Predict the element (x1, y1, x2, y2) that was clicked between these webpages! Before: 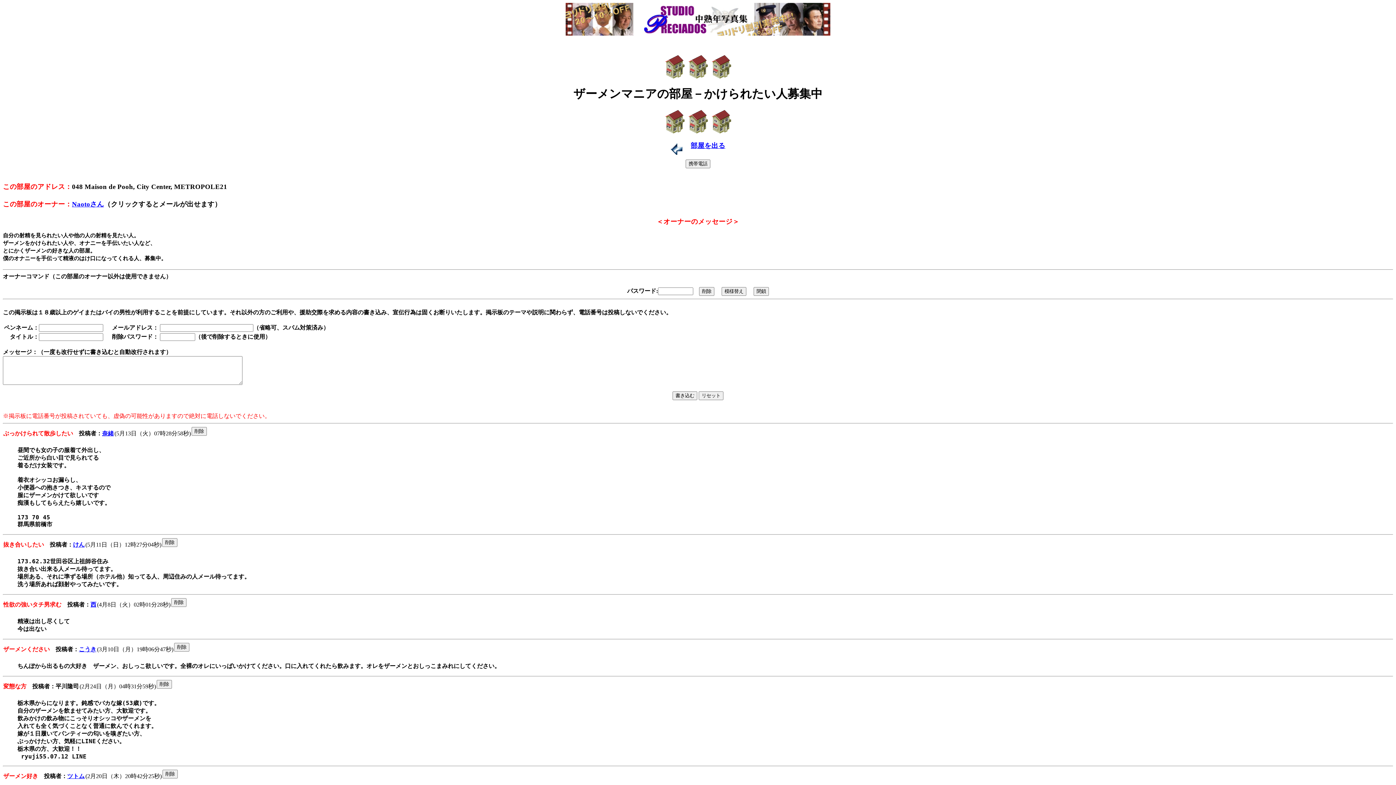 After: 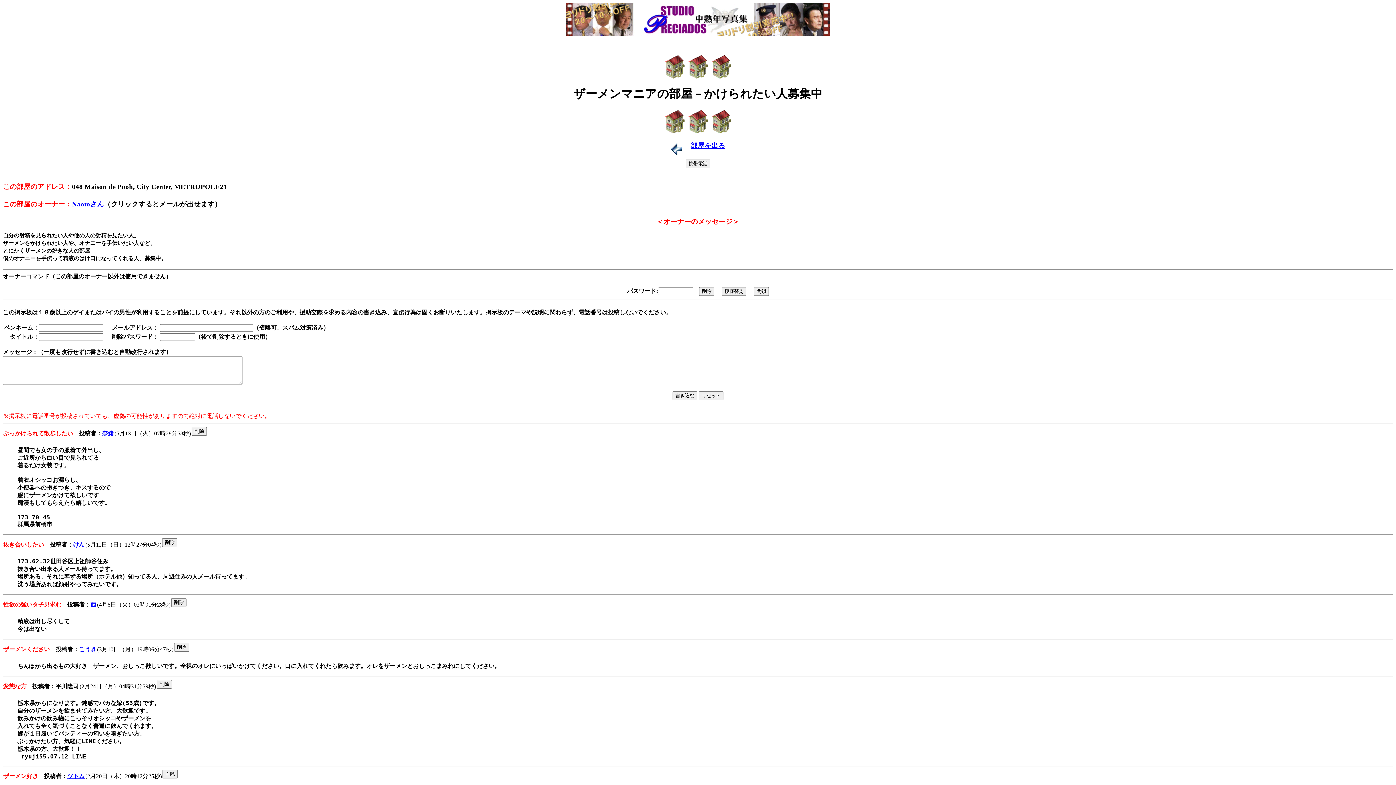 Action: label: 西 bbox: (90, 601, 96, 607)